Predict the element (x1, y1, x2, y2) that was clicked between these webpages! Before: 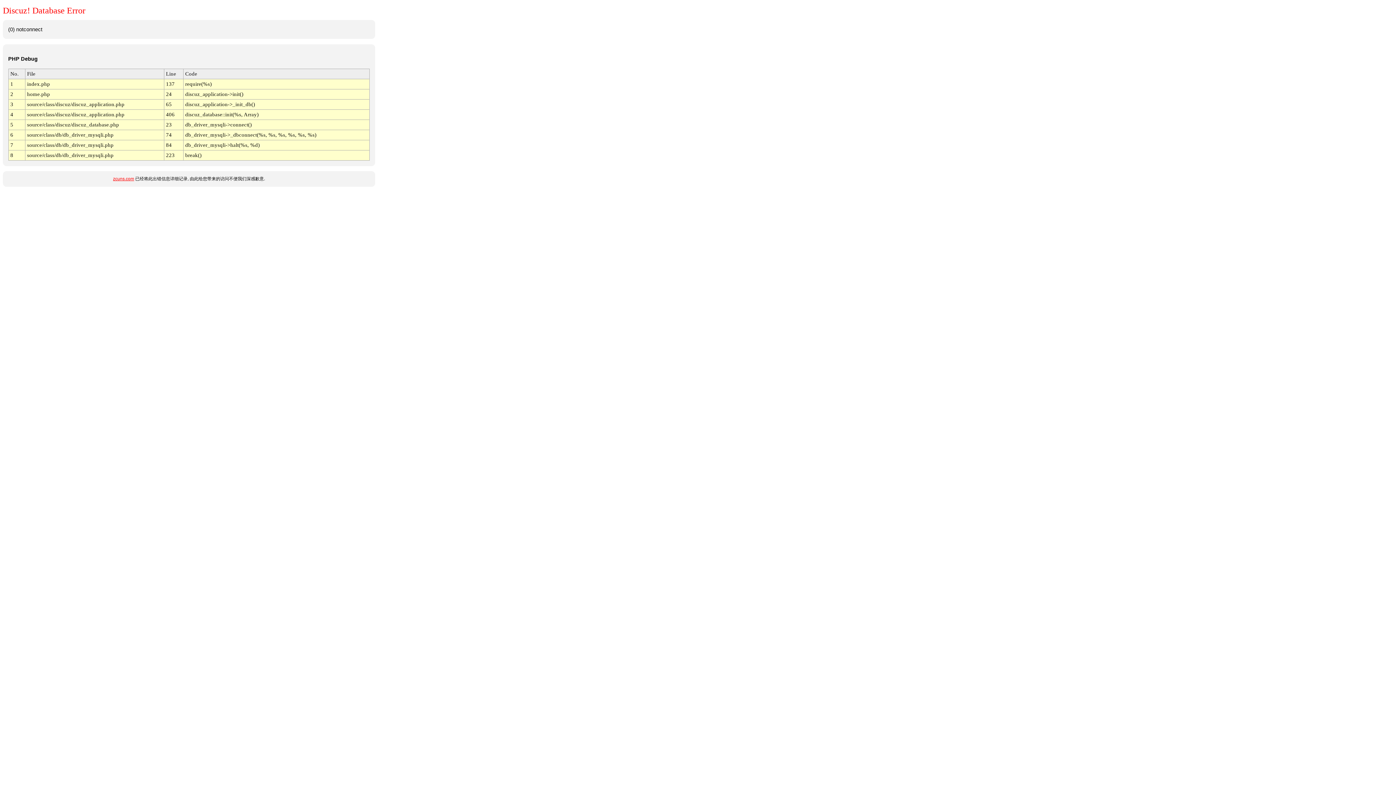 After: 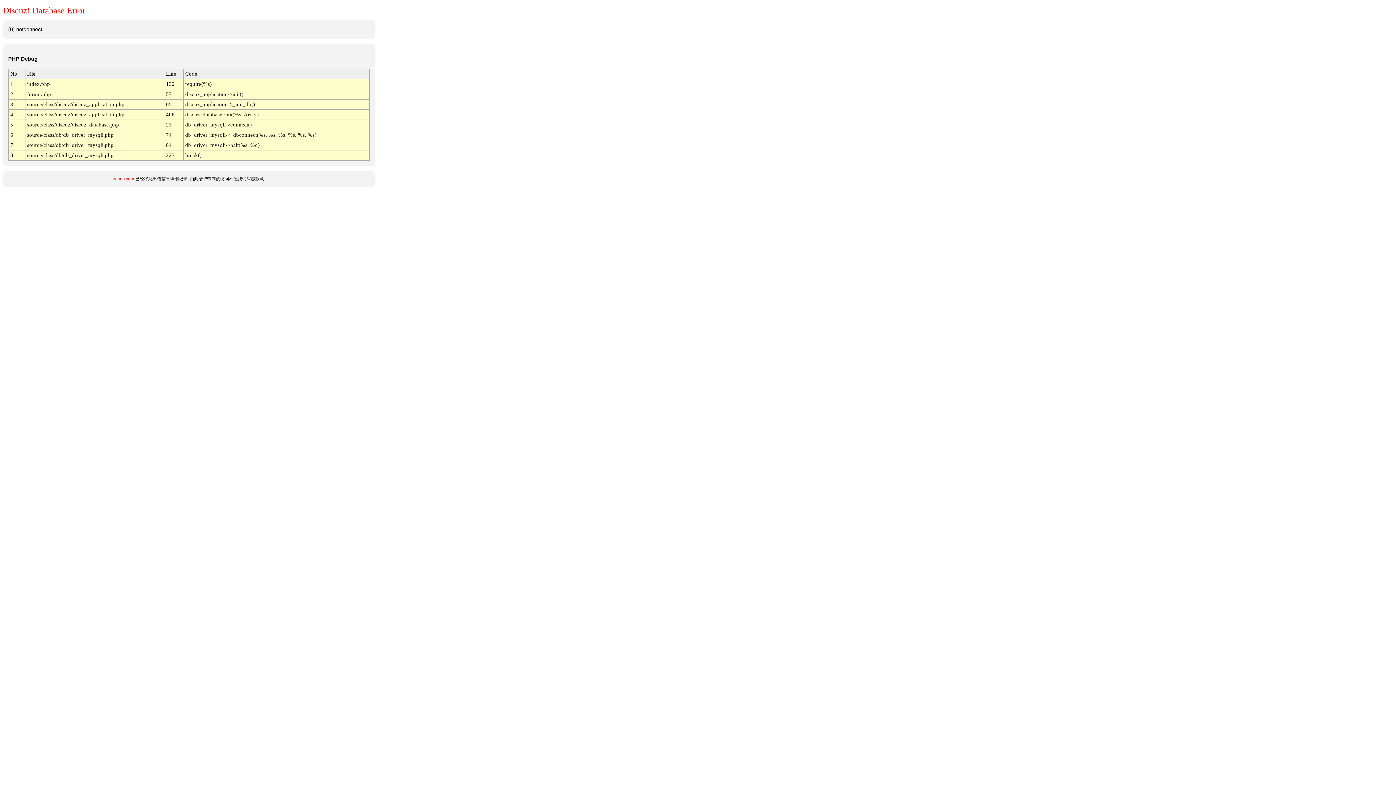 Action: bbox: (113, 176, 134, 181) label: zcuns.com